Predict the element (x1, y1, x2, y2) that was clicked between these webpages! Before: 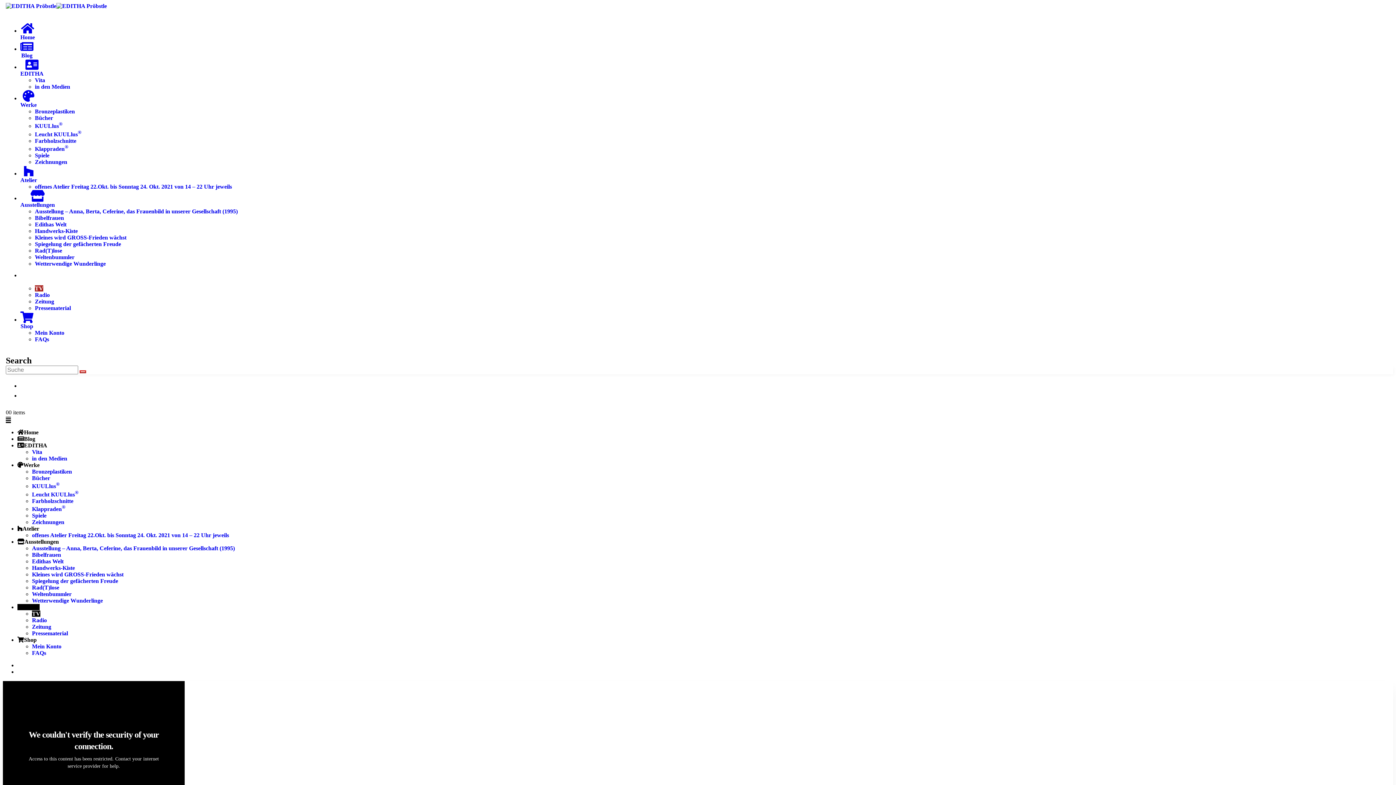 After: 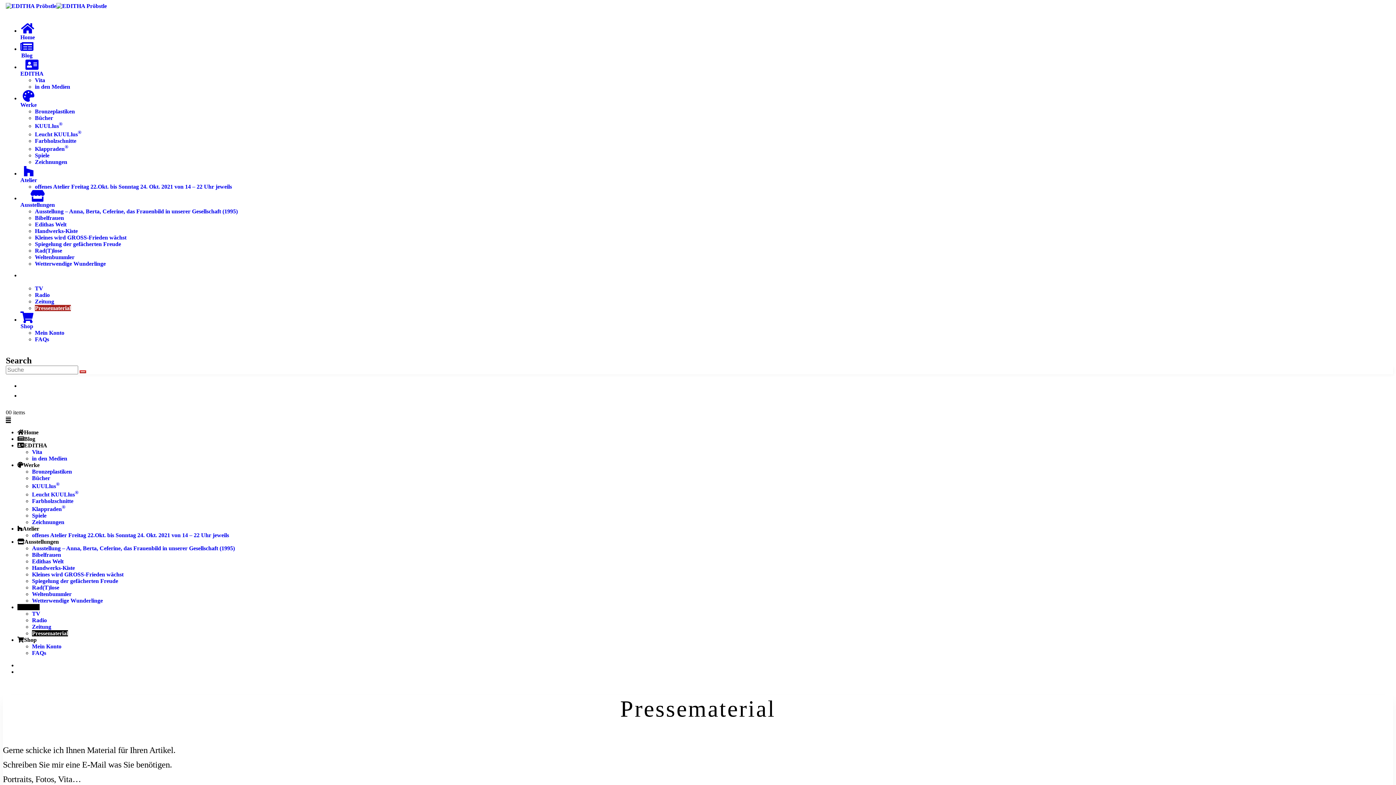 Action: label: Pressematerial bbox: (32, 630, 68, 636)